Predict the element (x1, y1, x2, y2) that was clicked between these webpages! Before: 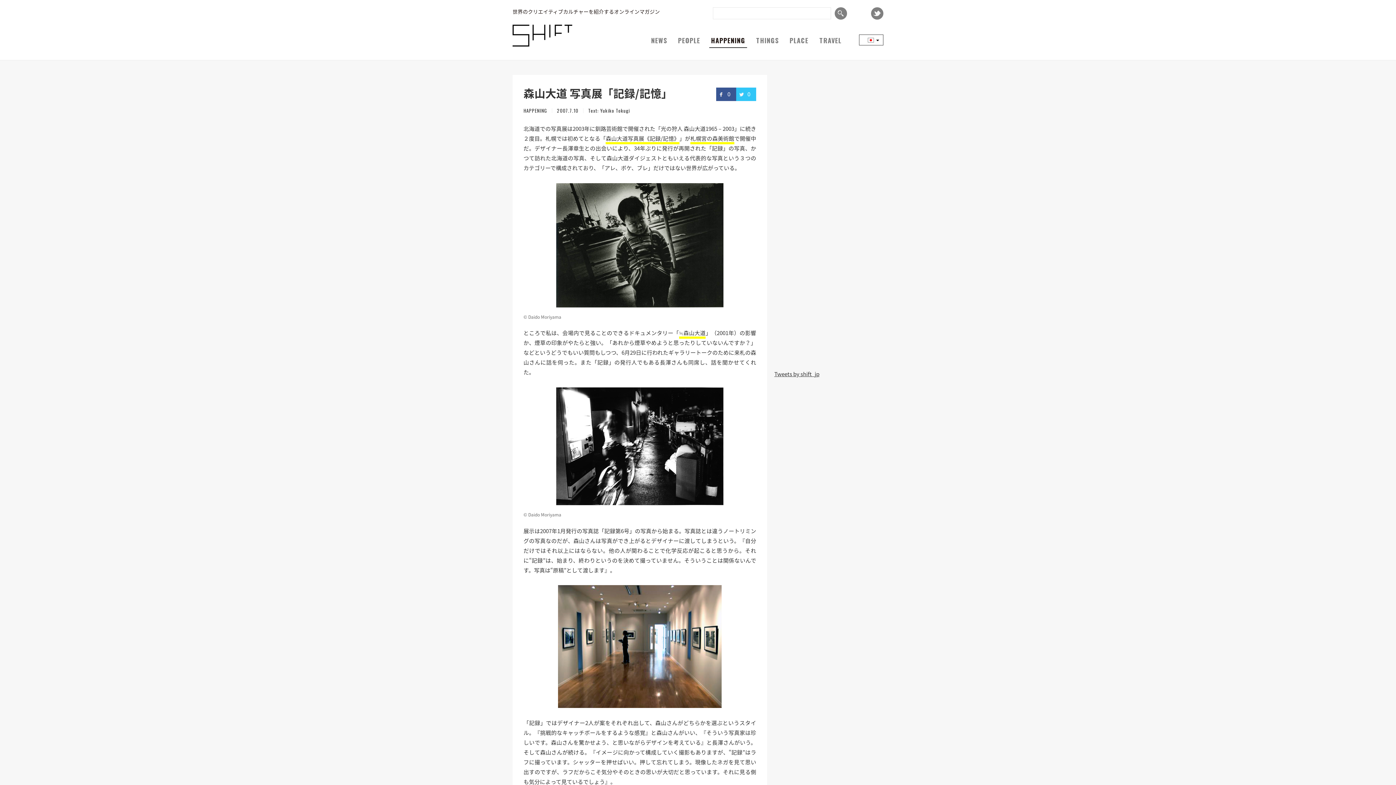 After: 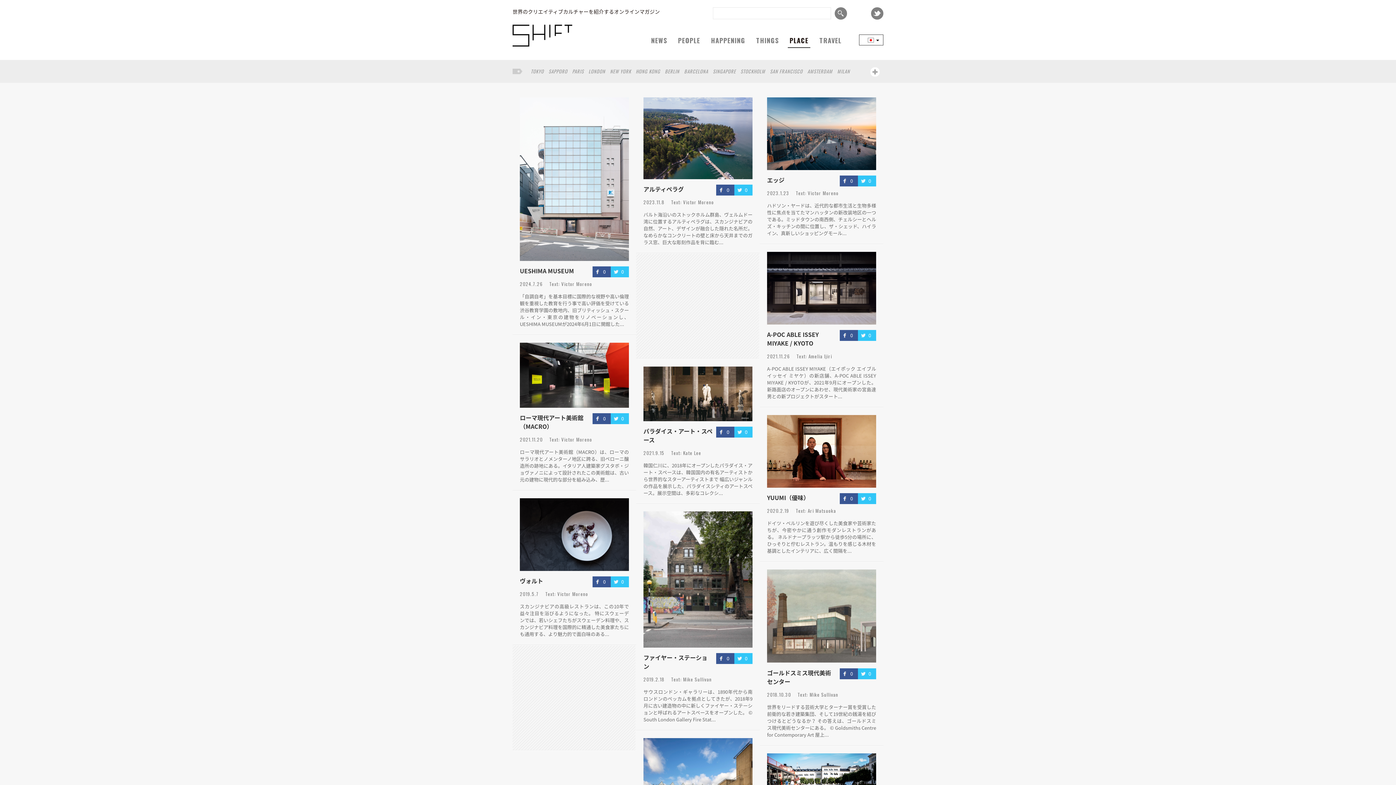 Action: label: PLACE bbox: (784, 31, 814, 49)